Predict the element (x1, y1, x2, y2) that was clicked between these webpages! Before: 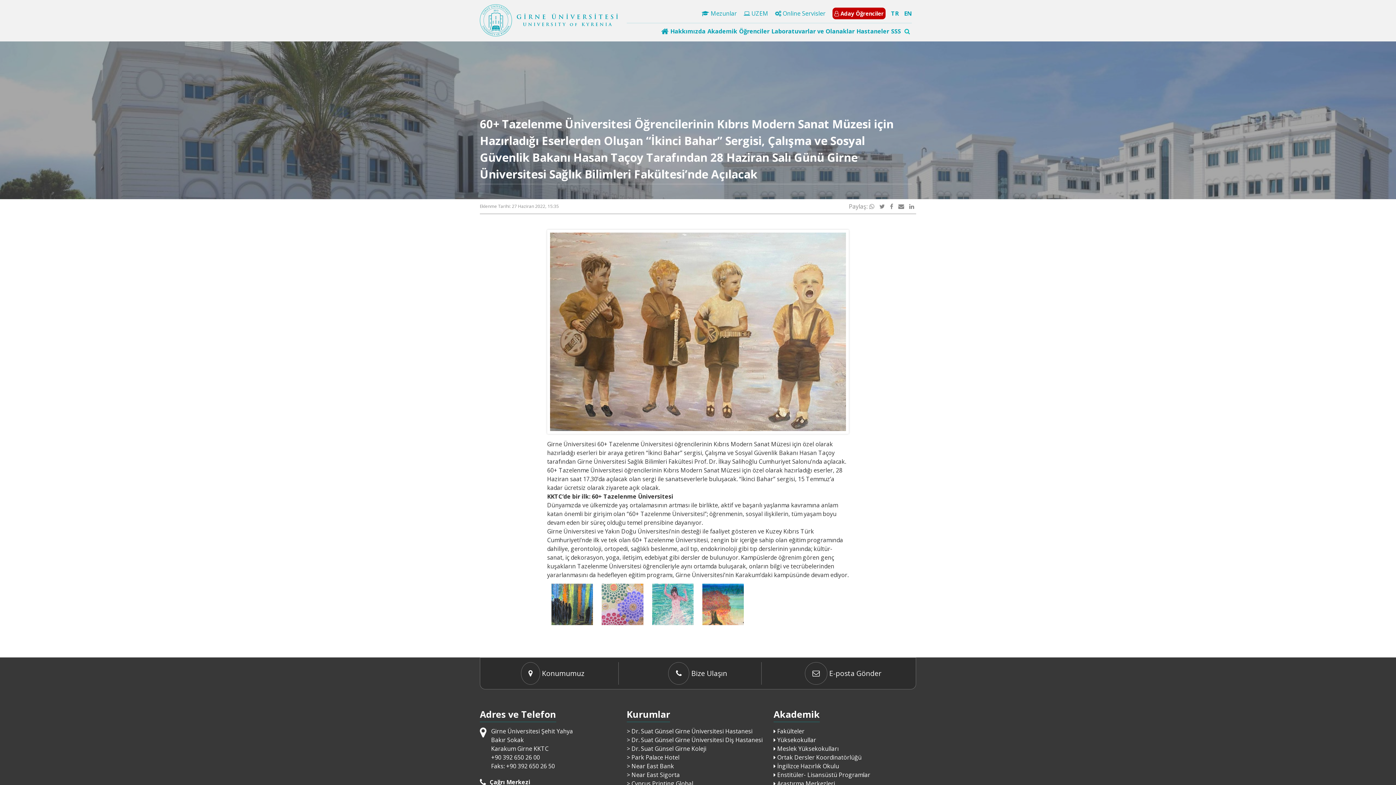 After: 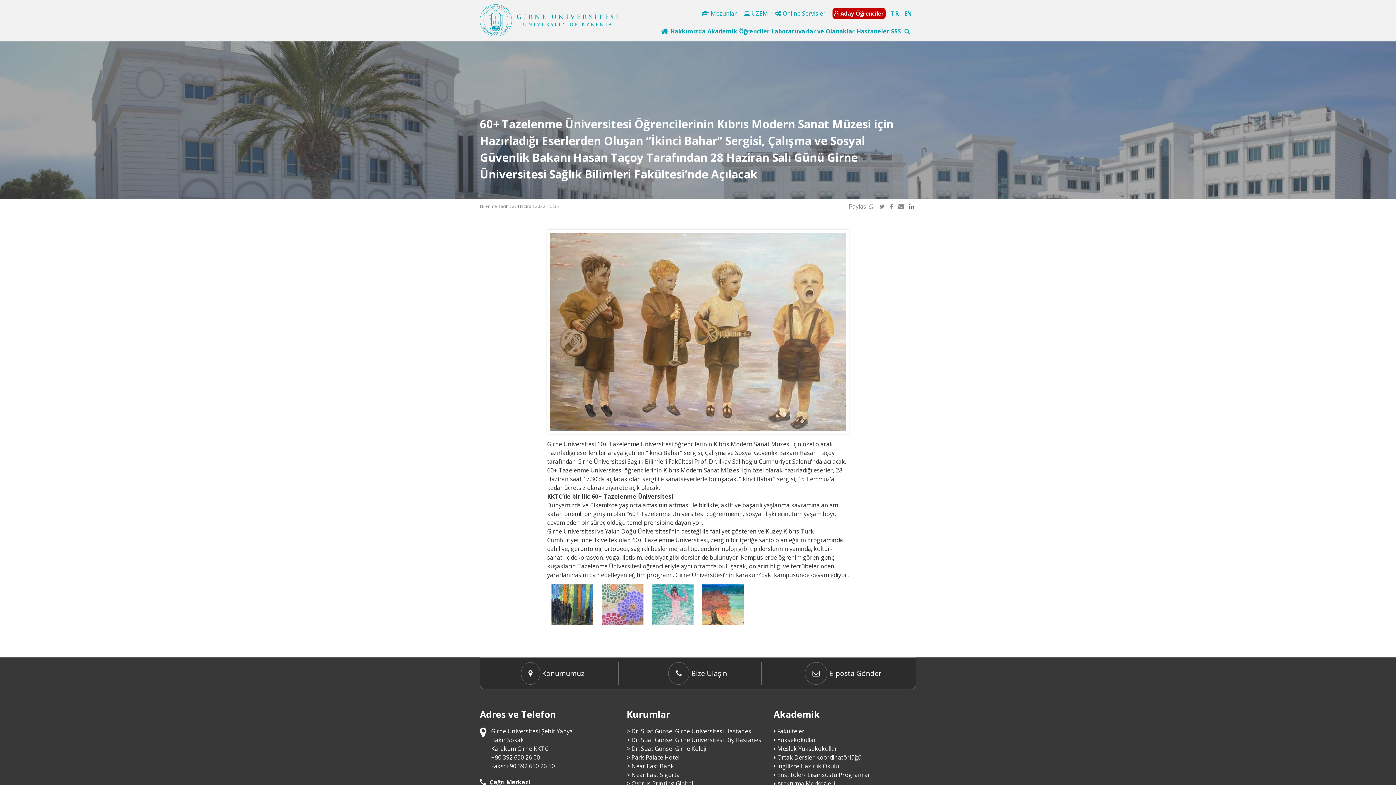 Action: bbox: (907, 202, 916, 210)